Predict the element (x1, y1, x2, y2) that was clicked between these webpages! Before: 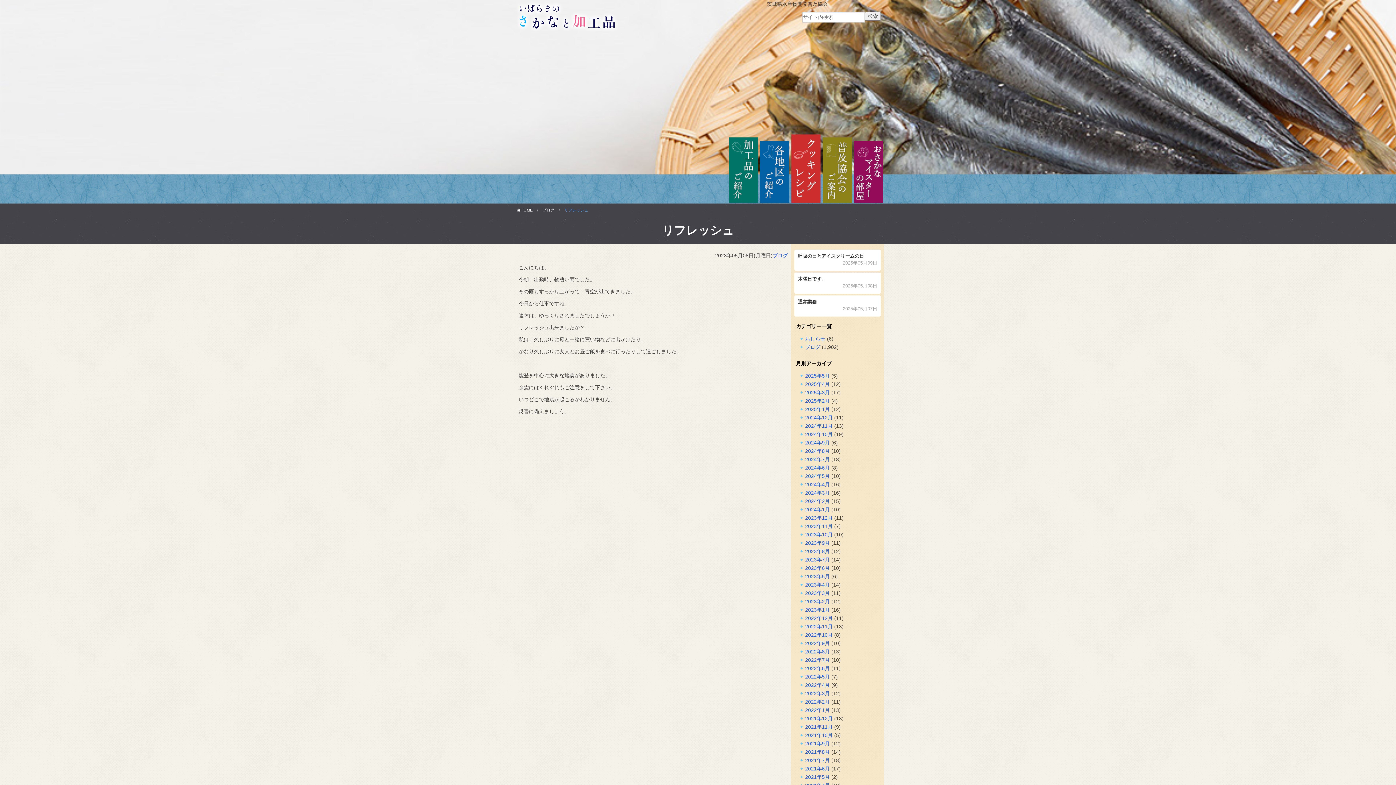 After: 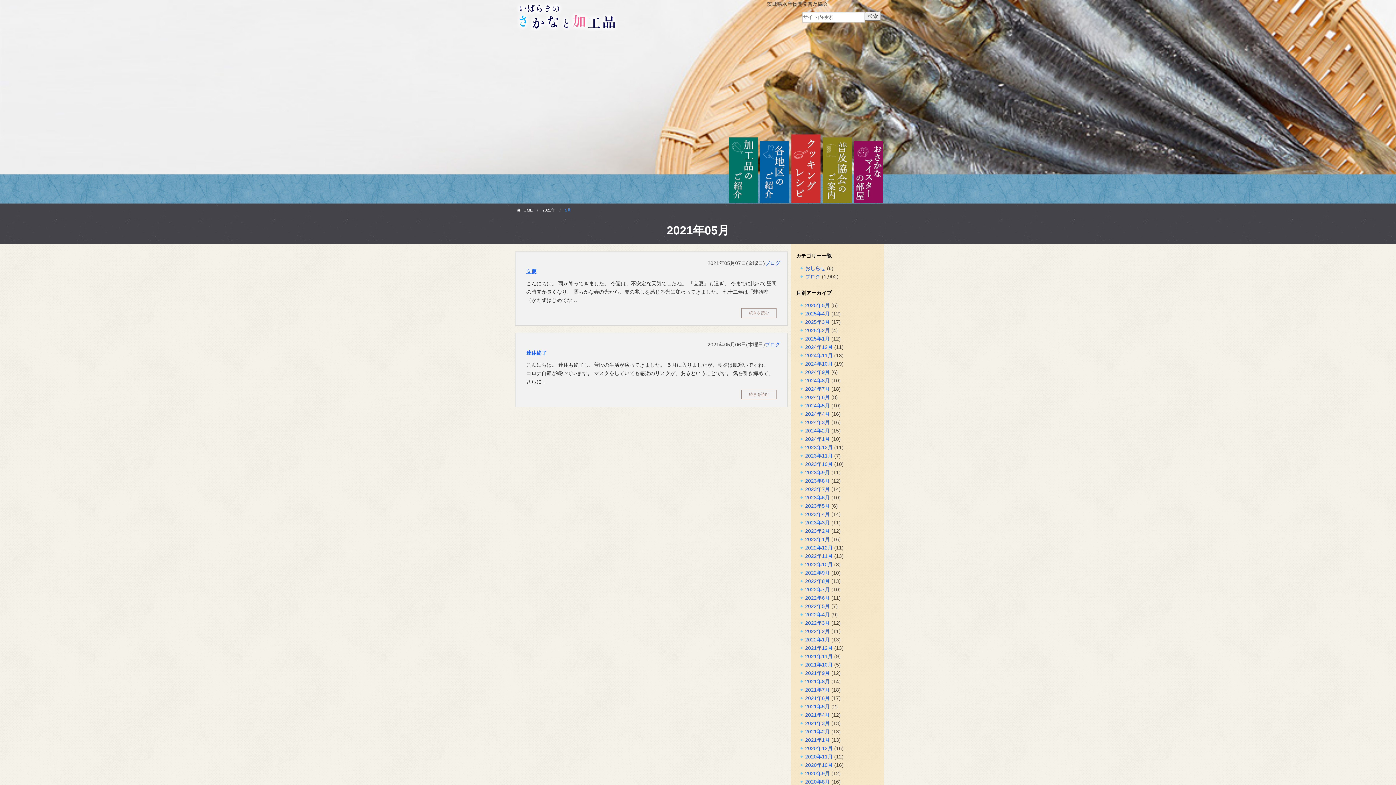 Action: bbox: (805, 774, 830, 780) label: 2021年5月